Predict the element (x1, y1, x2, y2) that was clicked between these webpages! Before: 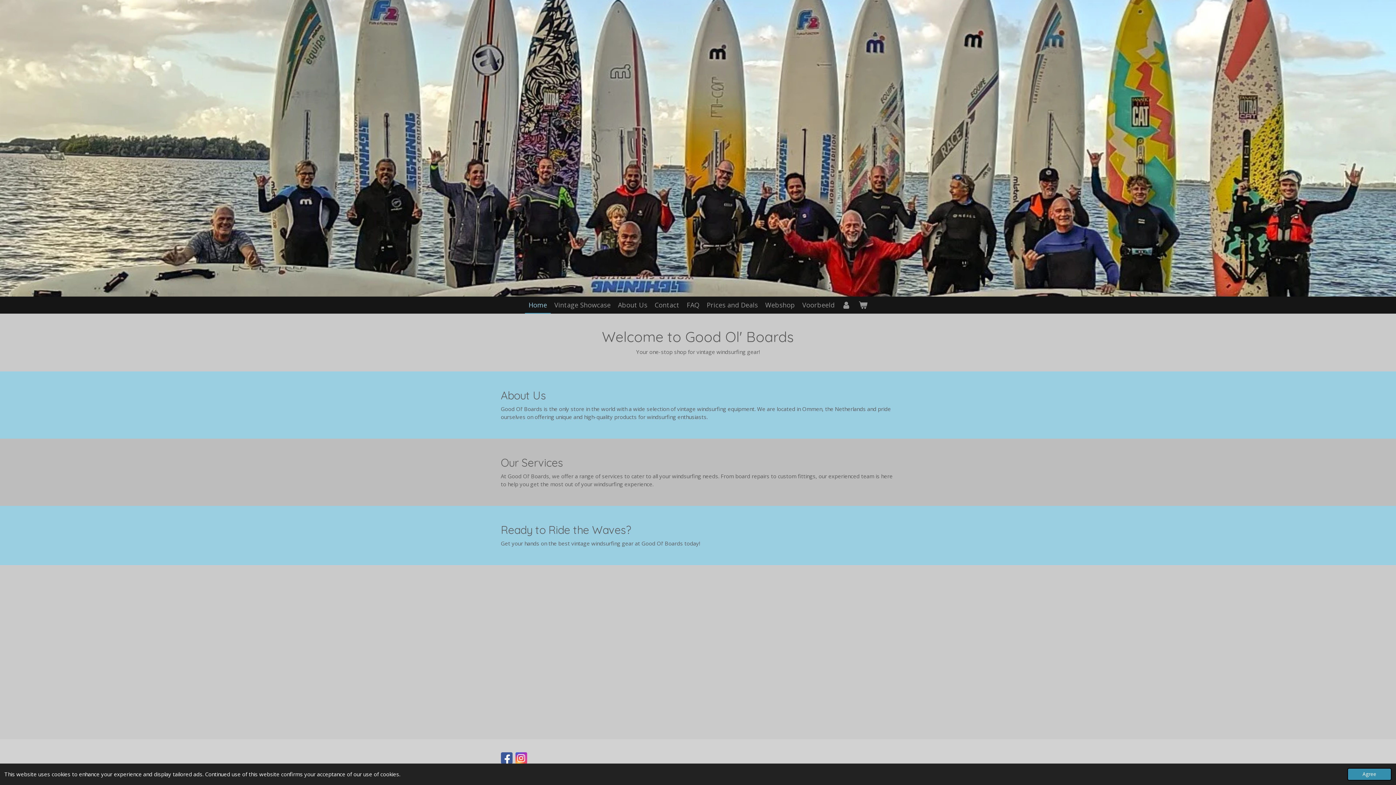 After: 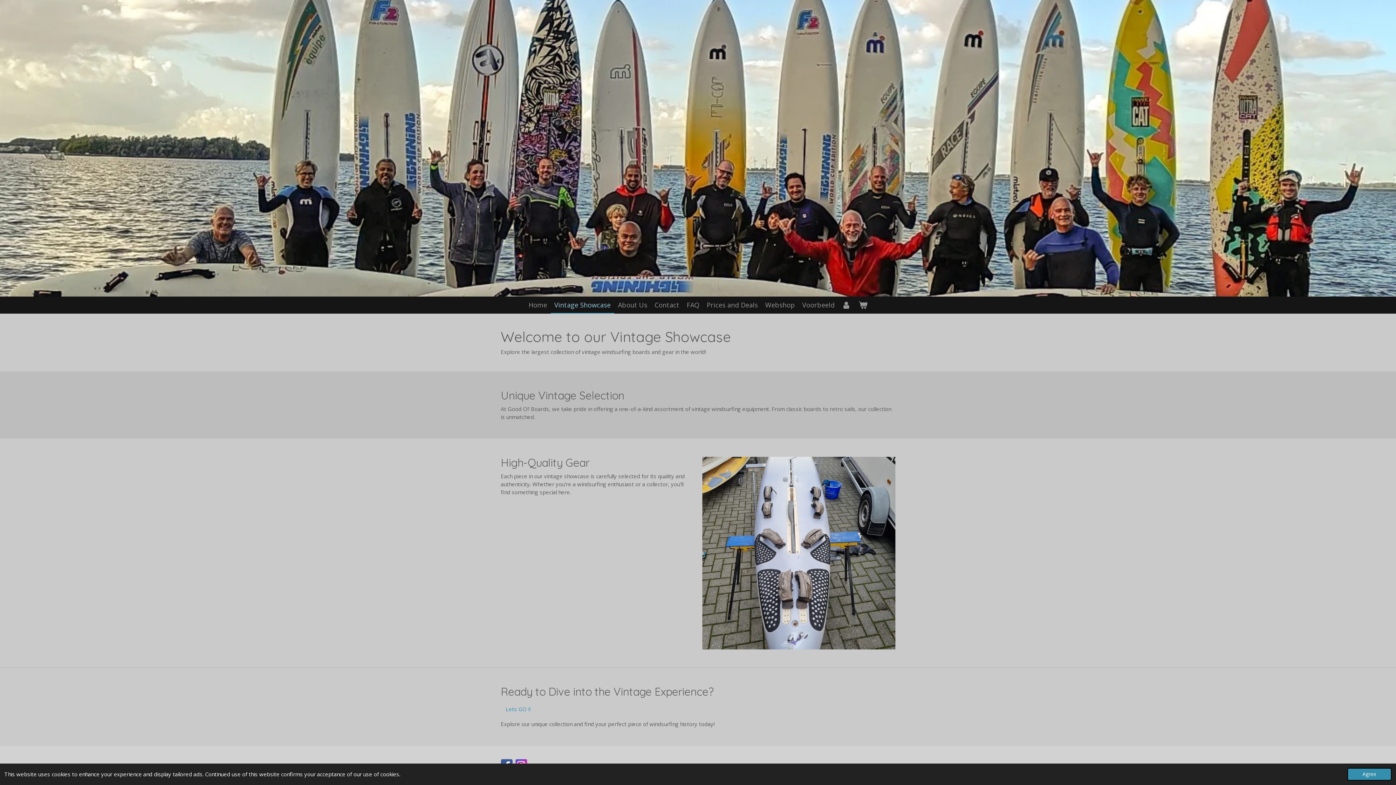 Action: bbox: (550, 296, 614, 313) label: Vintage Showcase